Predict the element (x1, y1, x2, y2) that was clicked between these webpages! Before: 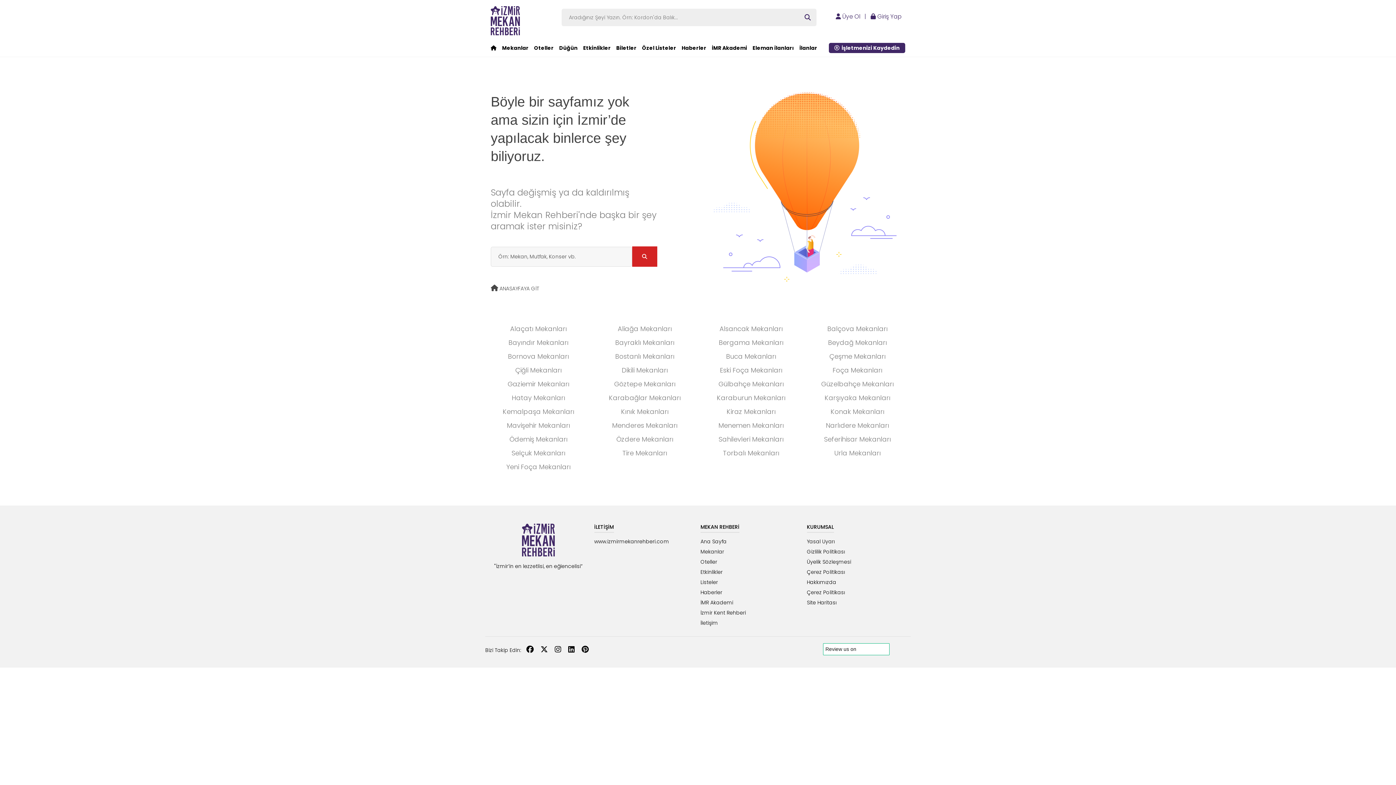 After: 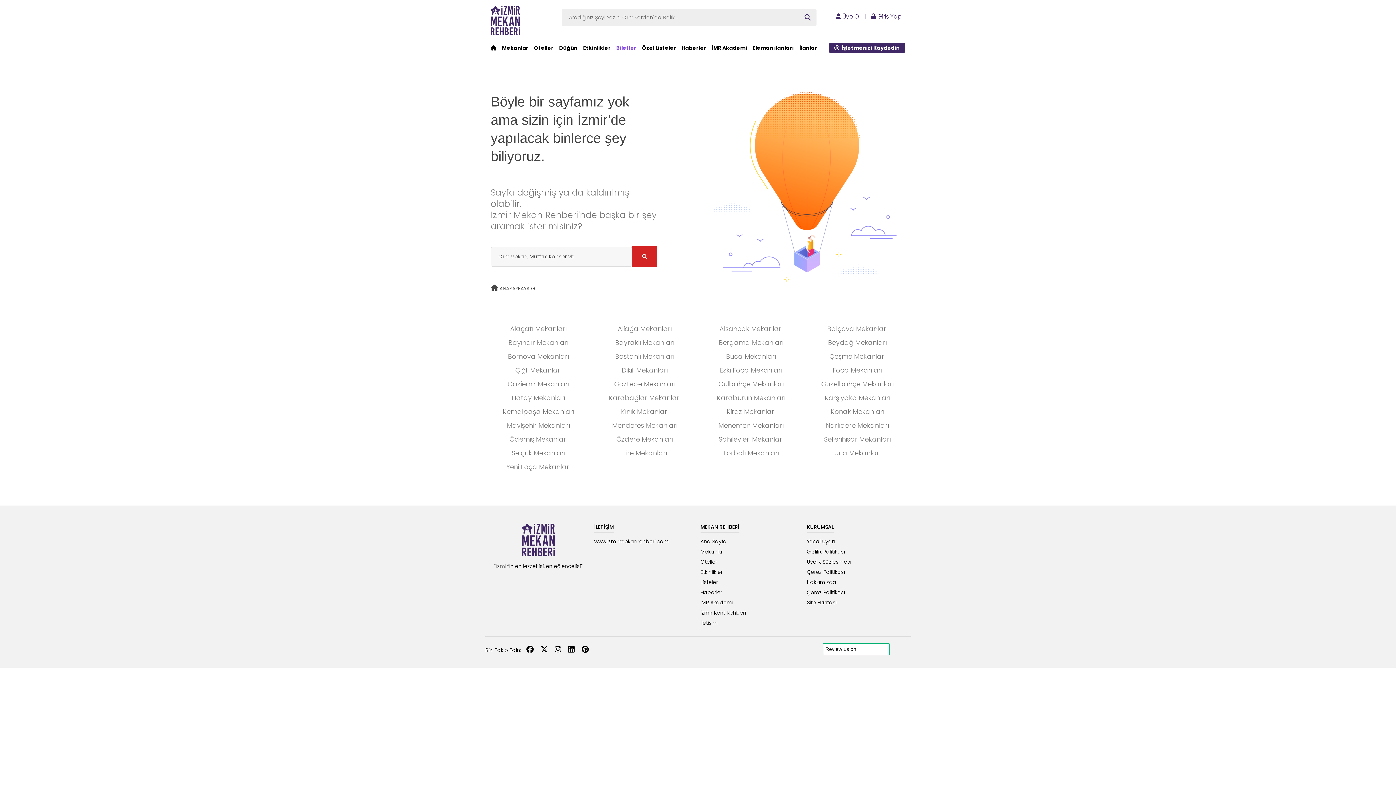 Action: bbox: (616, 44, 636, 51) label: Biletler